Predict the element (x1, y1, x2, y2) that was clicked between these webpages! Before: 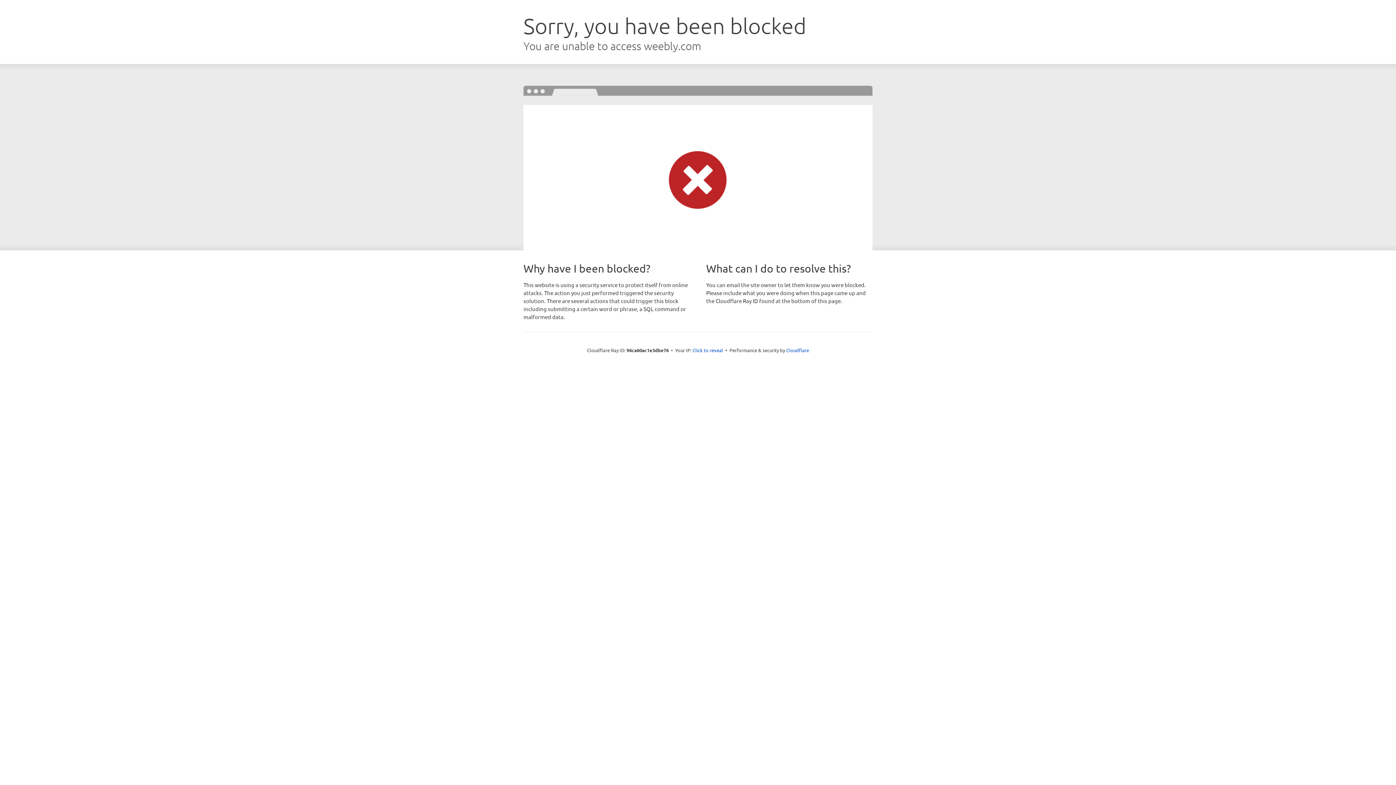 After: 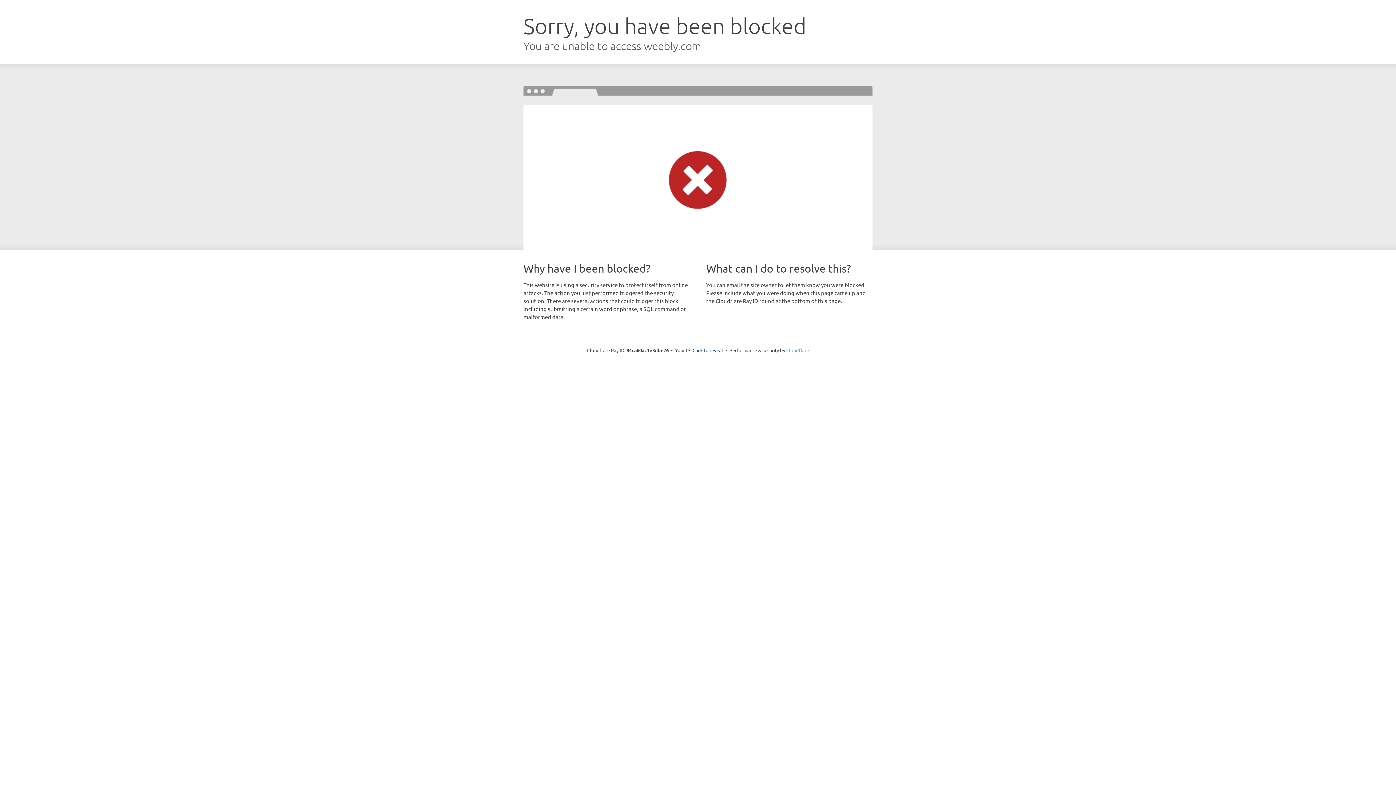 Action: label: Cloudflare bbox: (786, 347, 809, 353)